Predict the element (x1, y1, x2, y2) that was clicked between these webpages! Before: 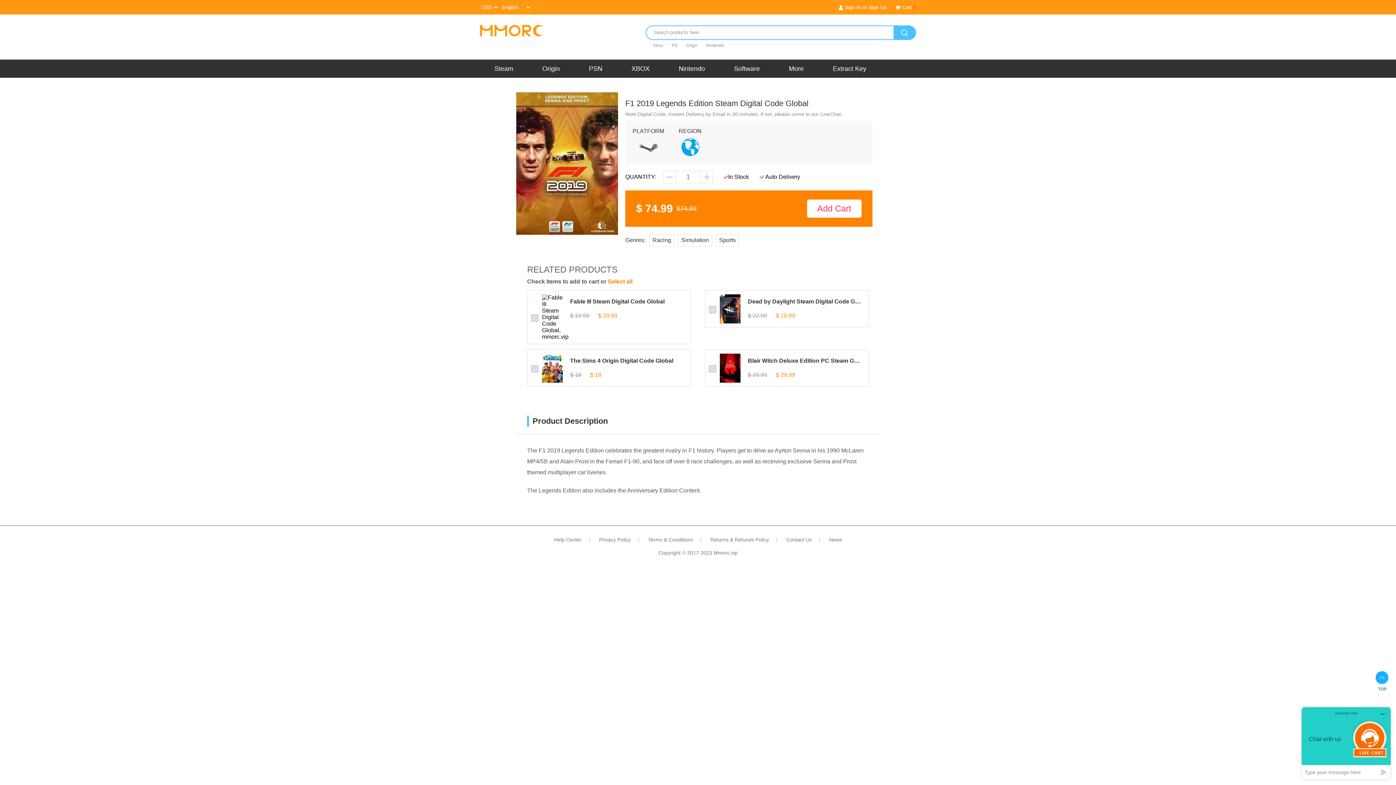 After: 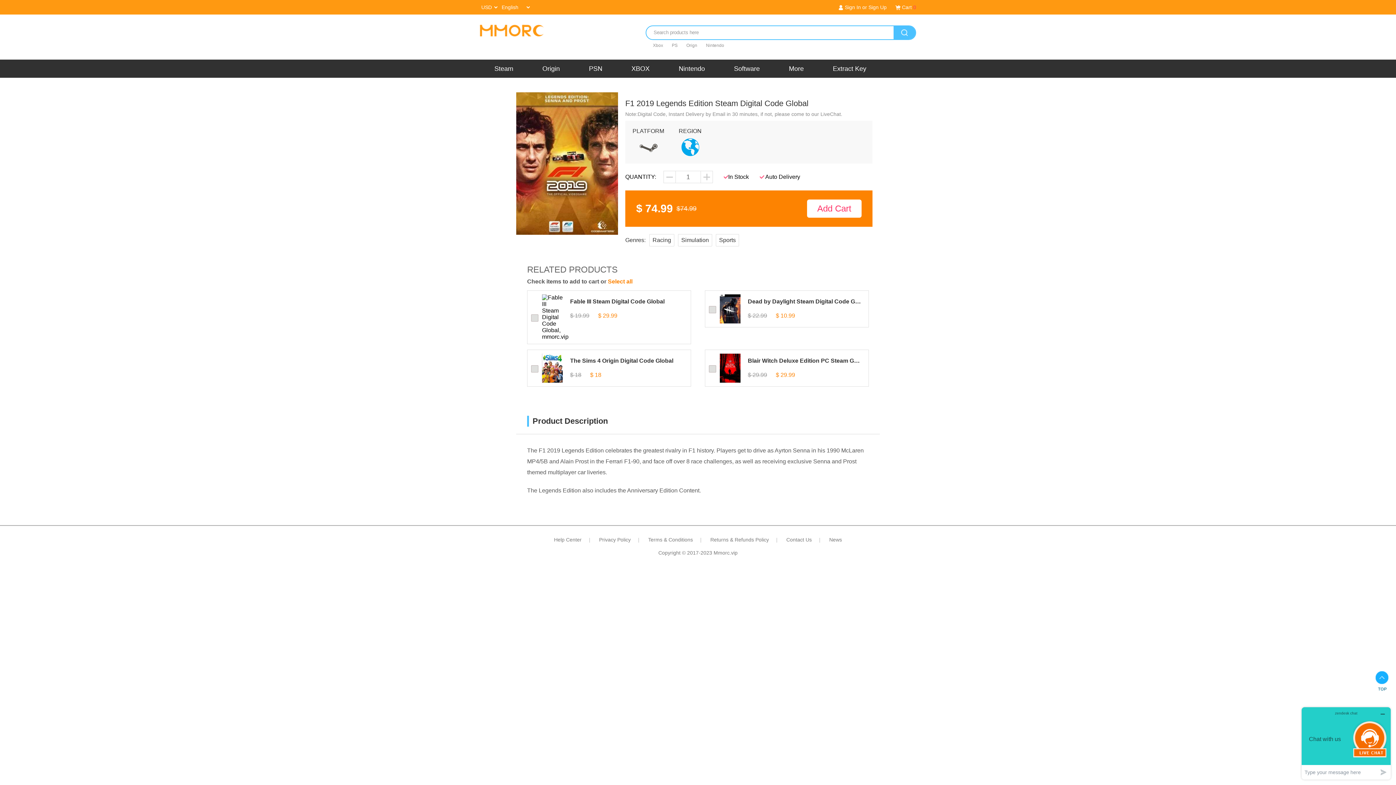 Action: bbox: (1375, 671, 1389, 690)